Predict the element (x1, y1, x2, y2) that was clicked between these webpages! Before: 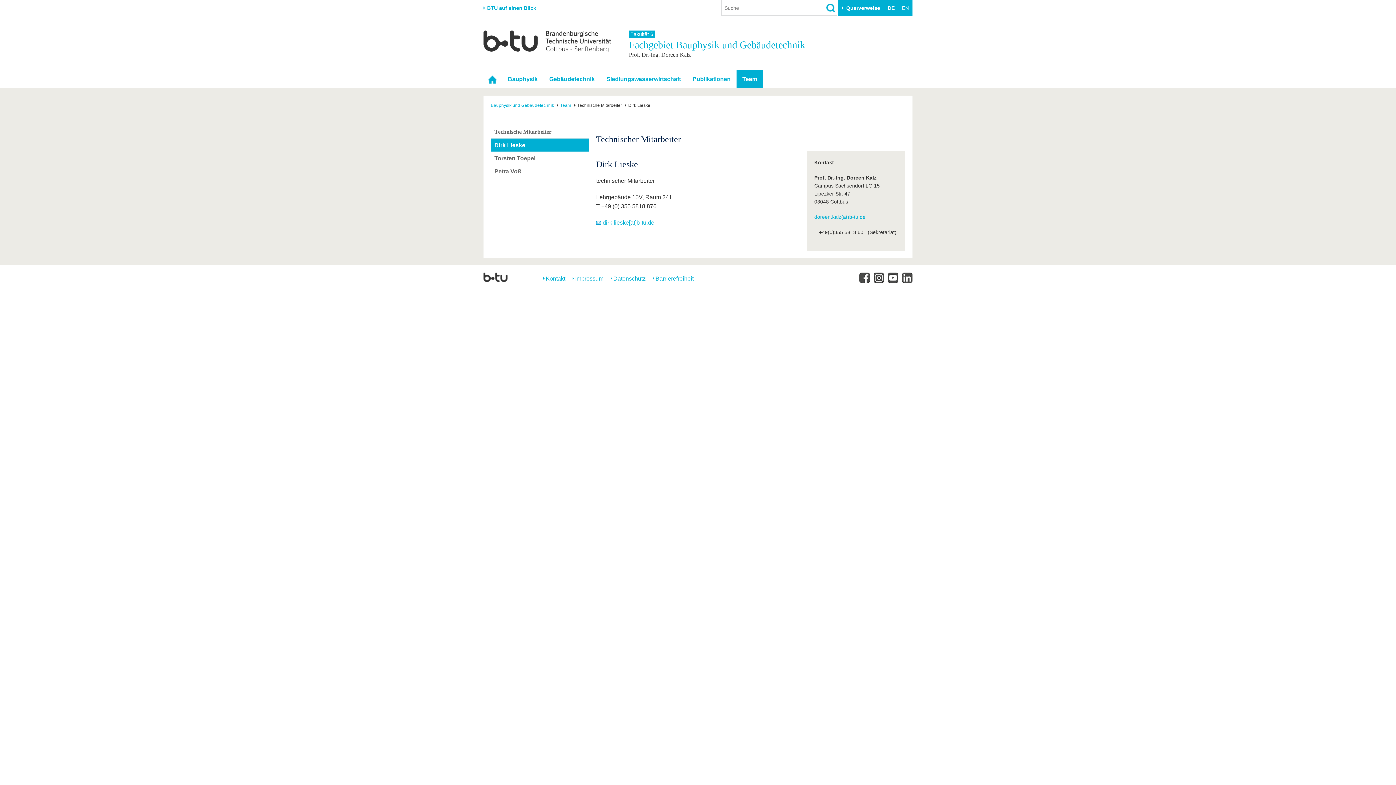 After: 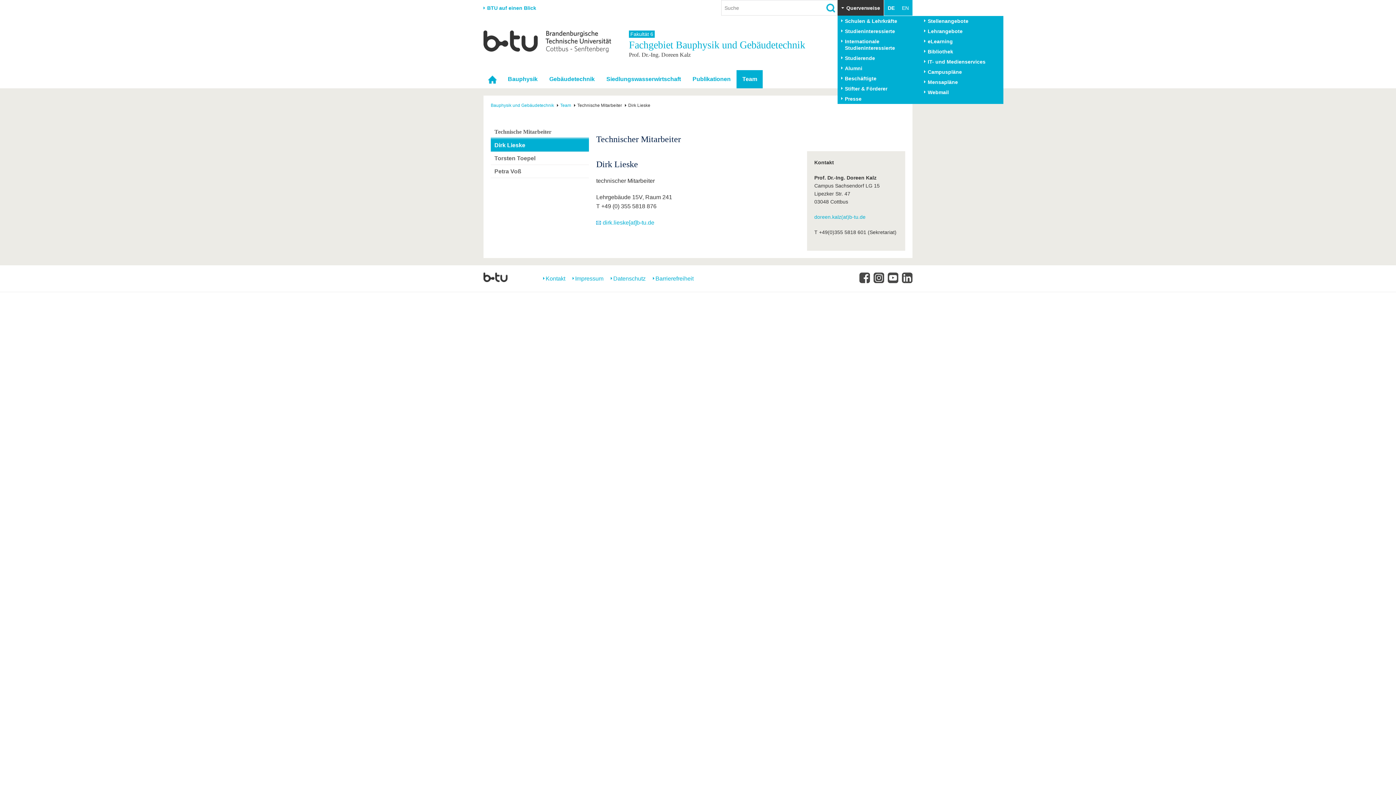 Action: bbox: (837, 0, 884, 16) label: Querverweise